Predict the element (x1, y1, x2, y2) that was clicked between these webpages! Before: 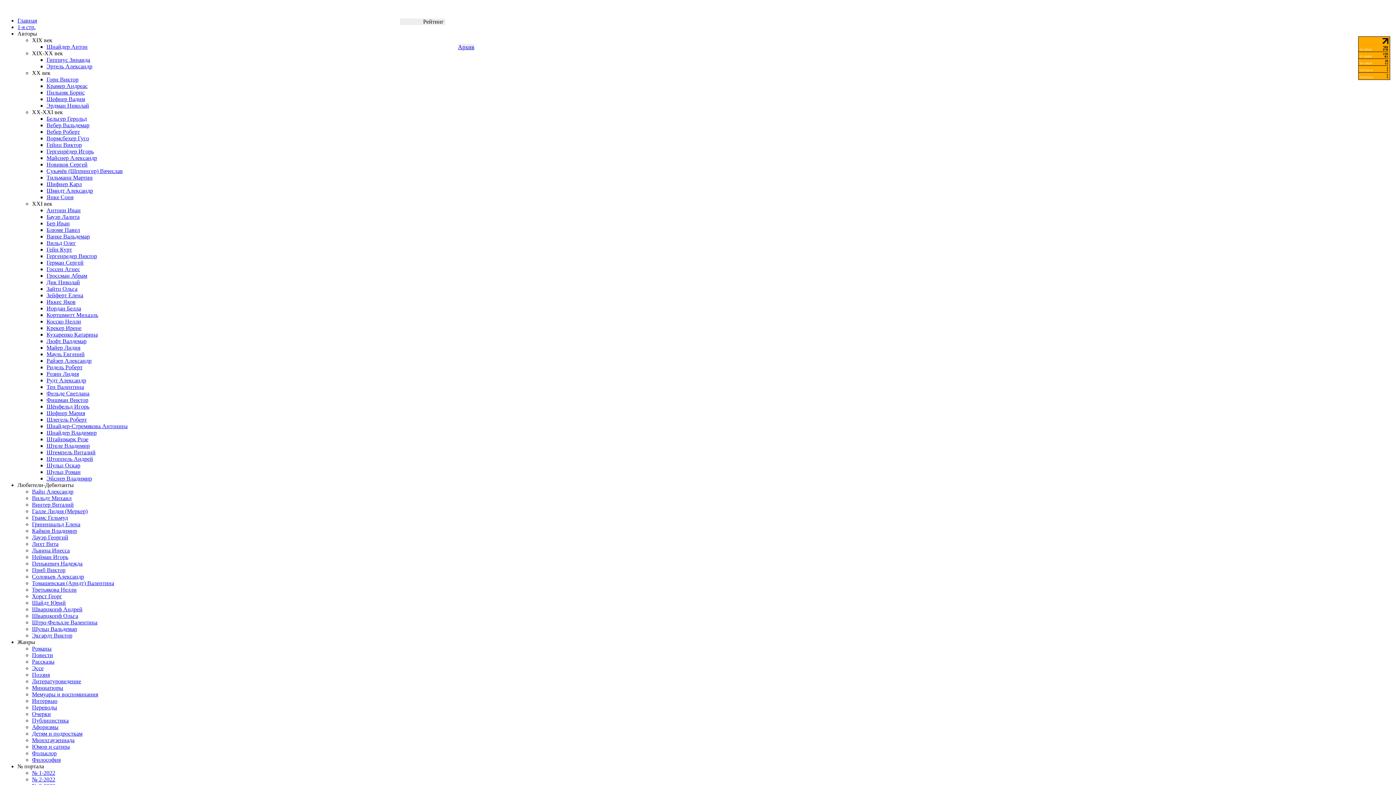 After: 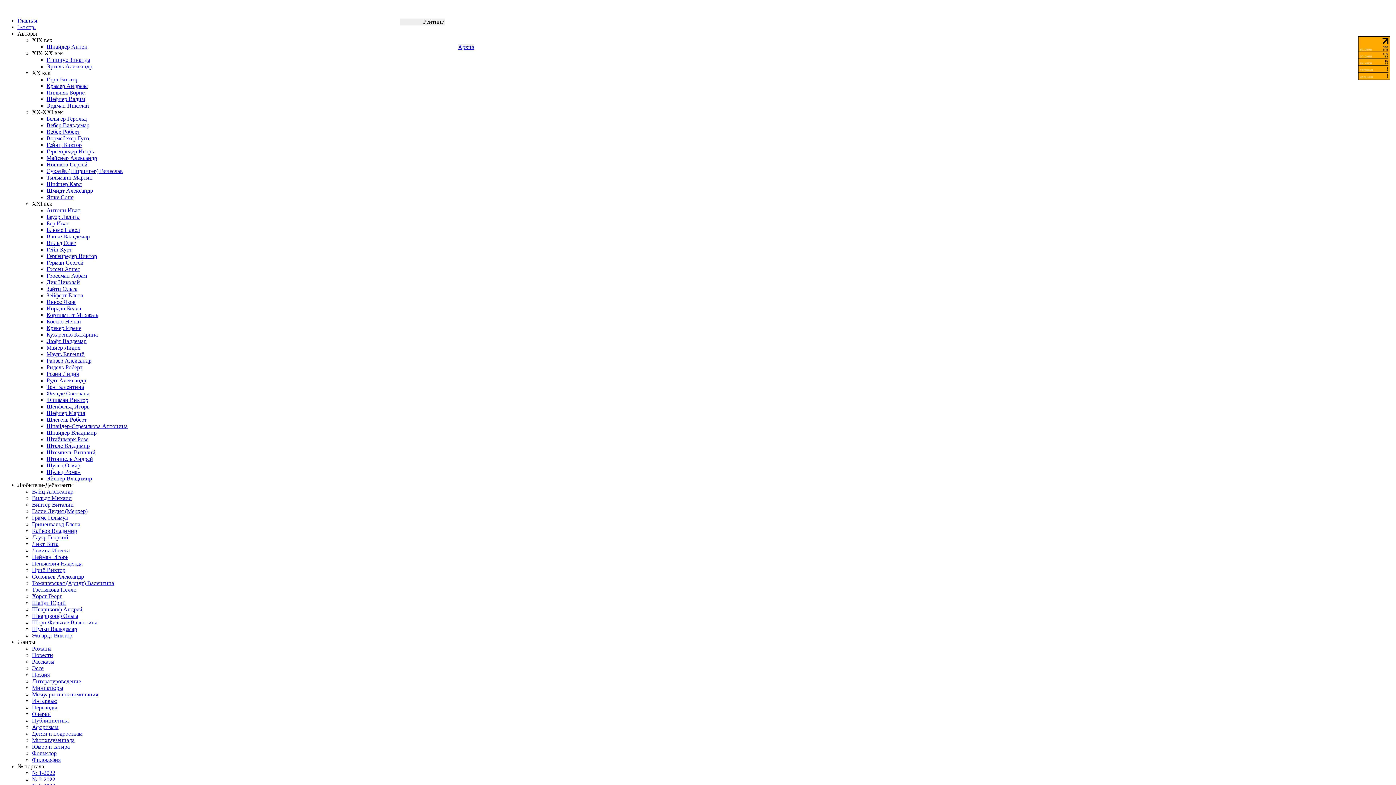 Action: label: Романы bbox: (32, 645, 51, 652)